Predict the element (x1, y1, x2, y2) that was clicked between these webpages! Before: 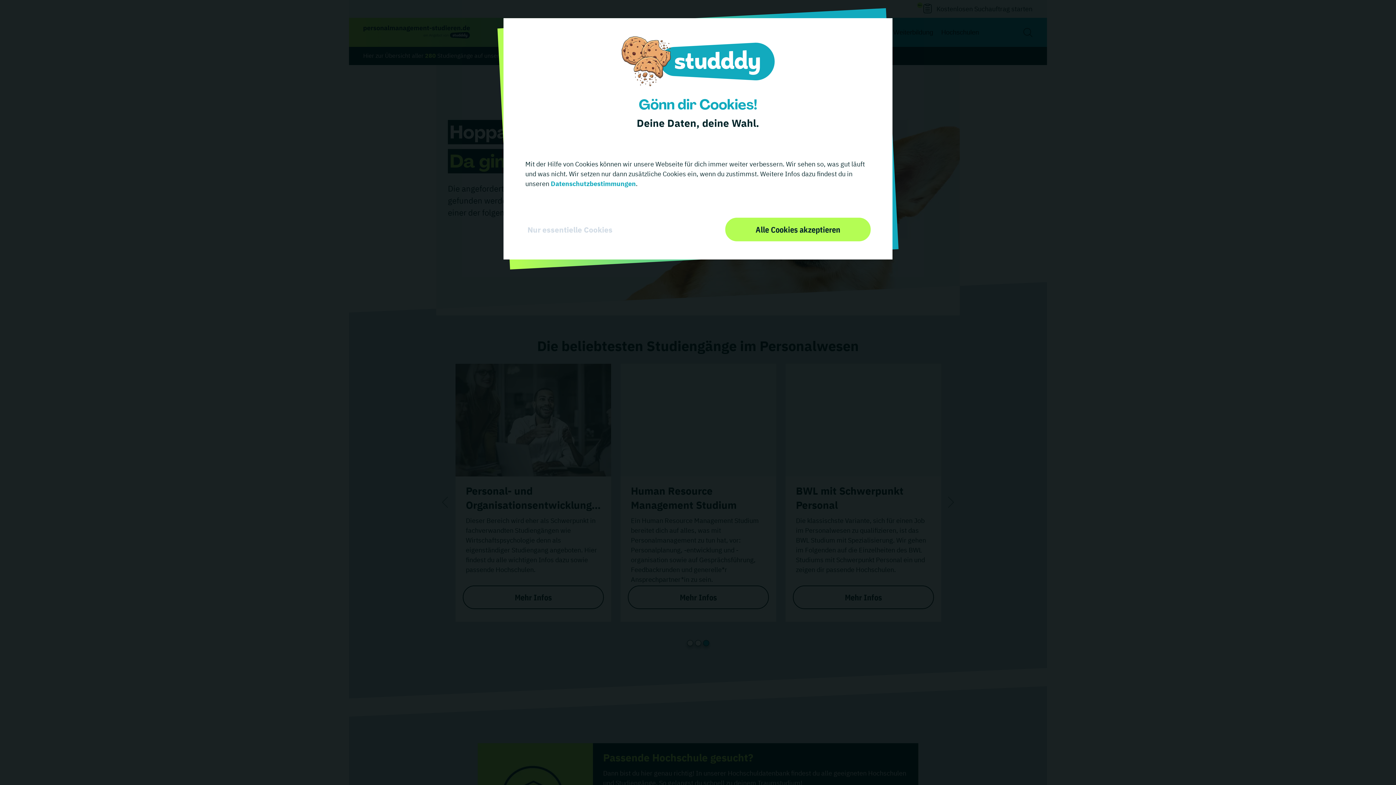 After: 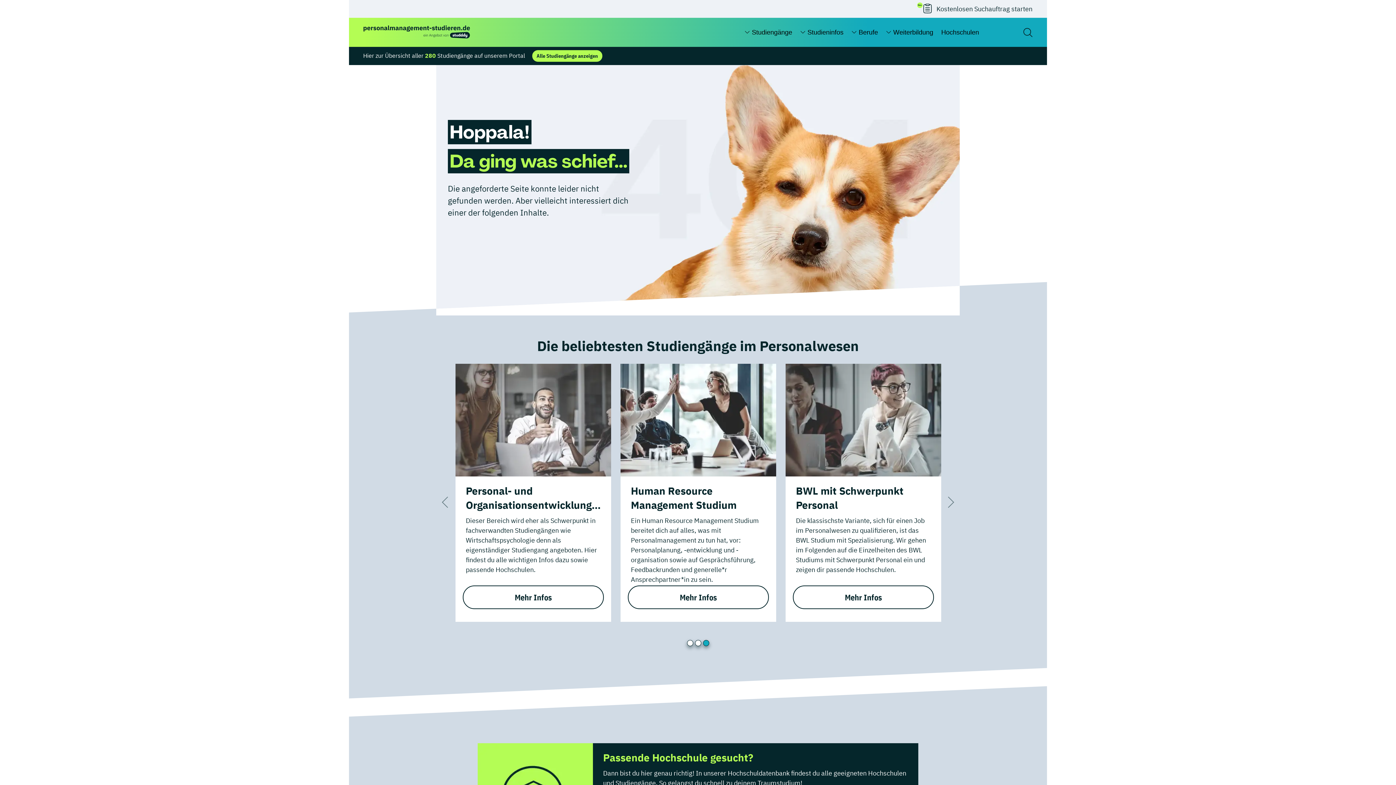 Action: label: Alle Cookies akzeptieren bbox: (725, 205, 870, 228)